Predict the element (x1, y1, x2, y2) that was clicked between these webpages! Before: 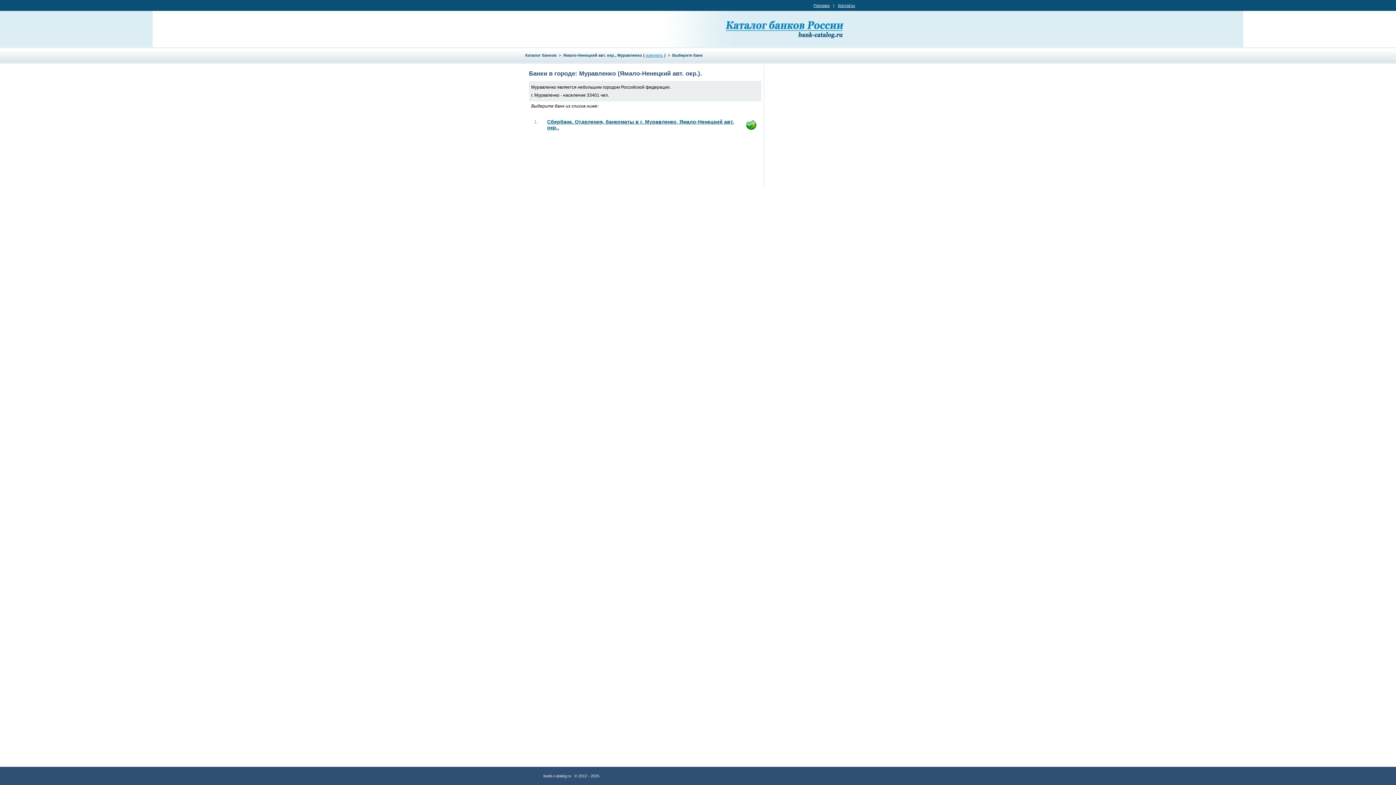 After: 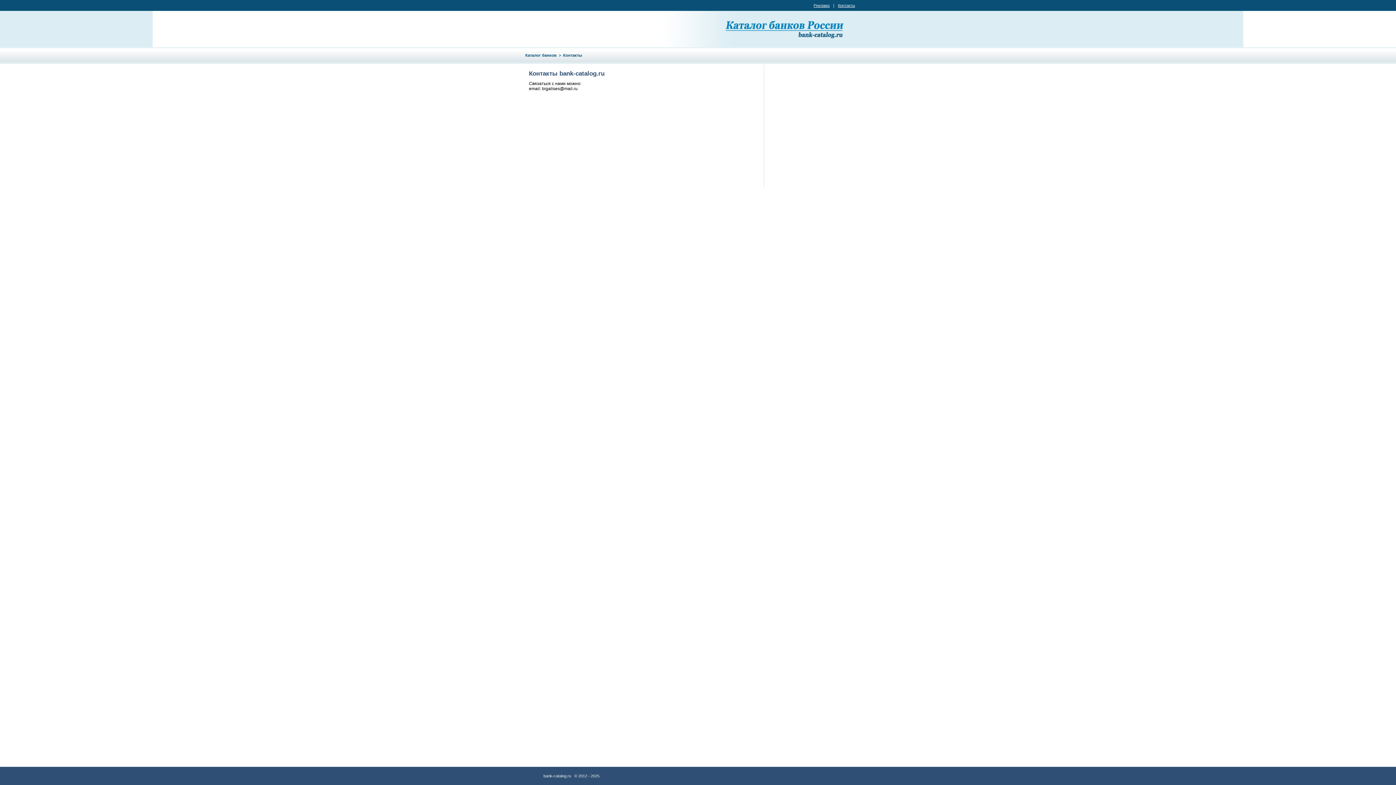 Action: label: Контакты bbox: (838, 3, 855, 7)